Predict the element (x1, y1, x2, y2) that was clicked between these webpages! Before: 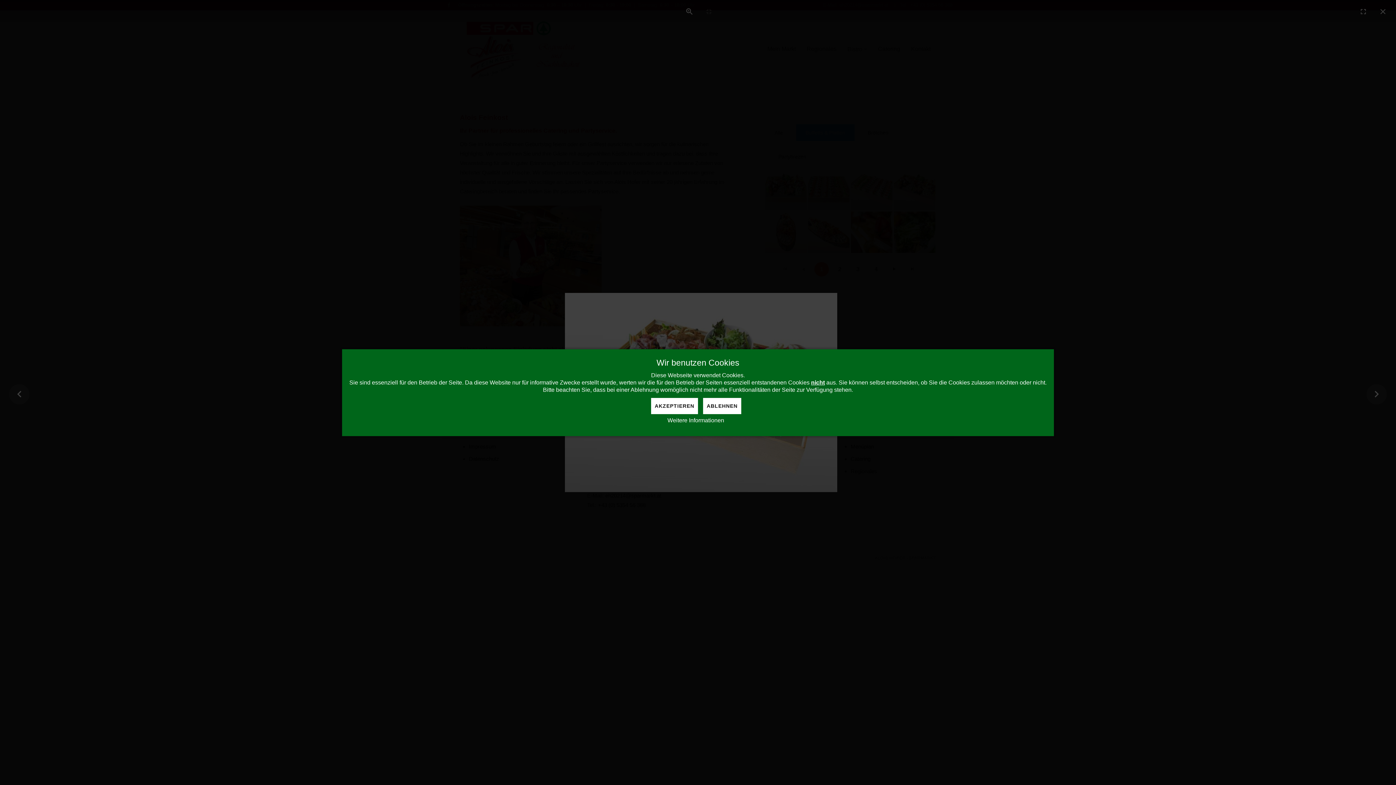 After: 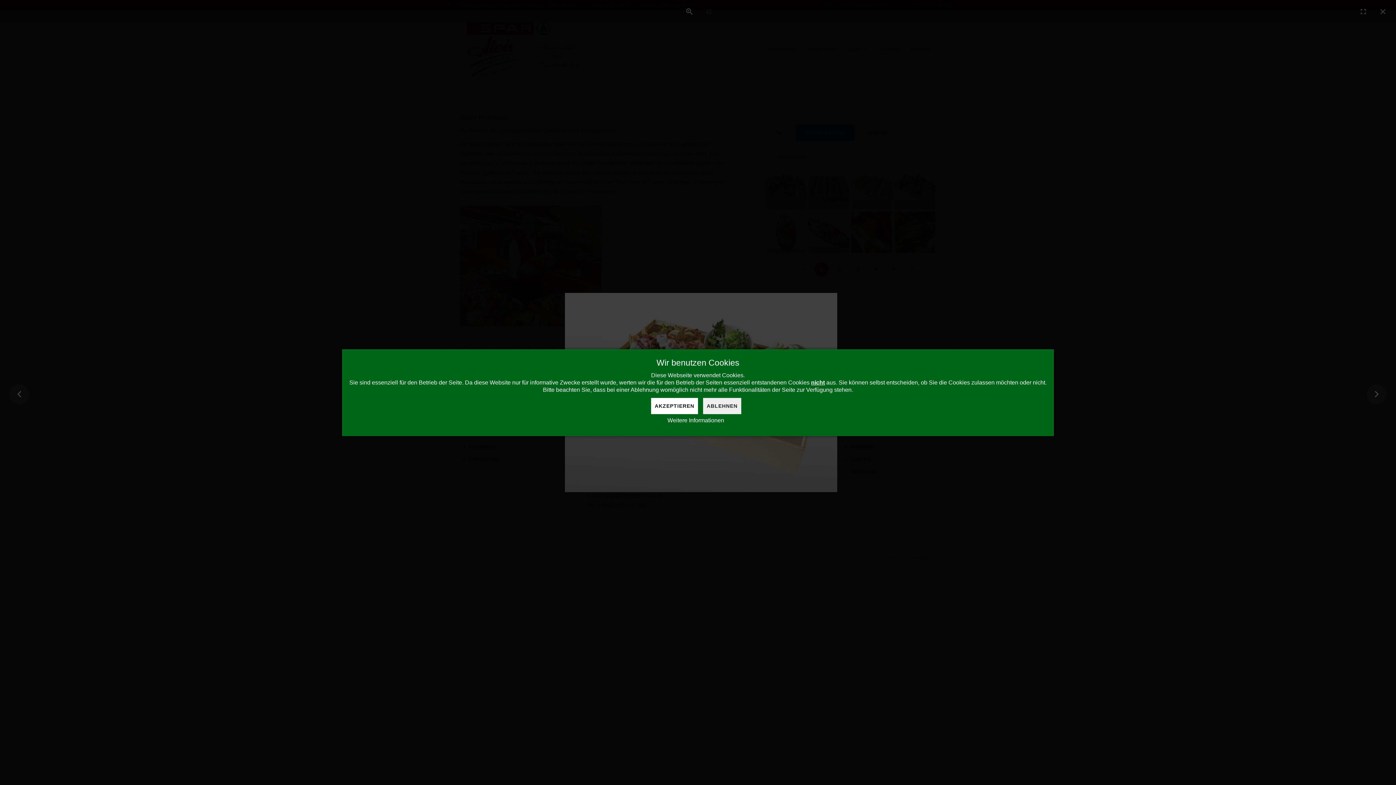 Action: label: ABLEHNEN bbox: (703, 398, 741, 414)